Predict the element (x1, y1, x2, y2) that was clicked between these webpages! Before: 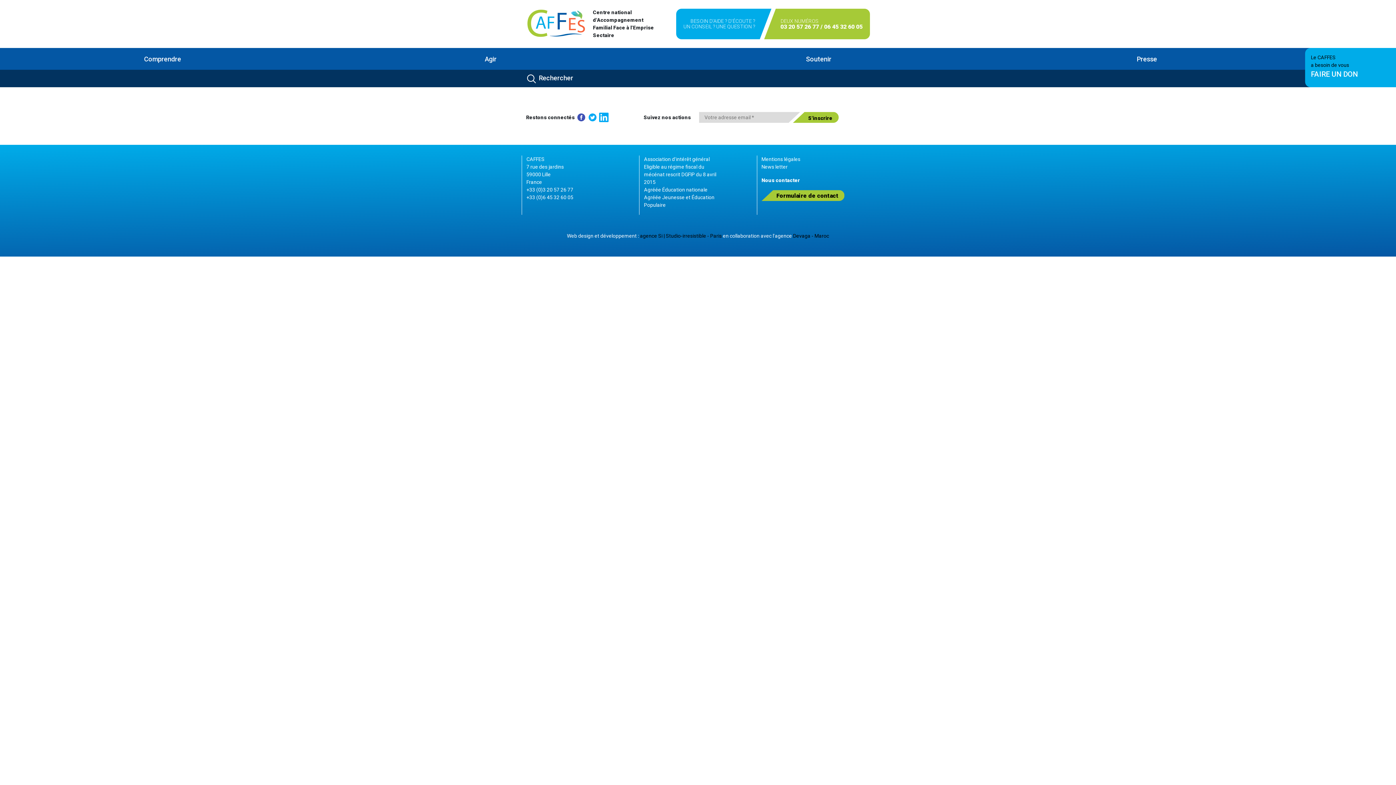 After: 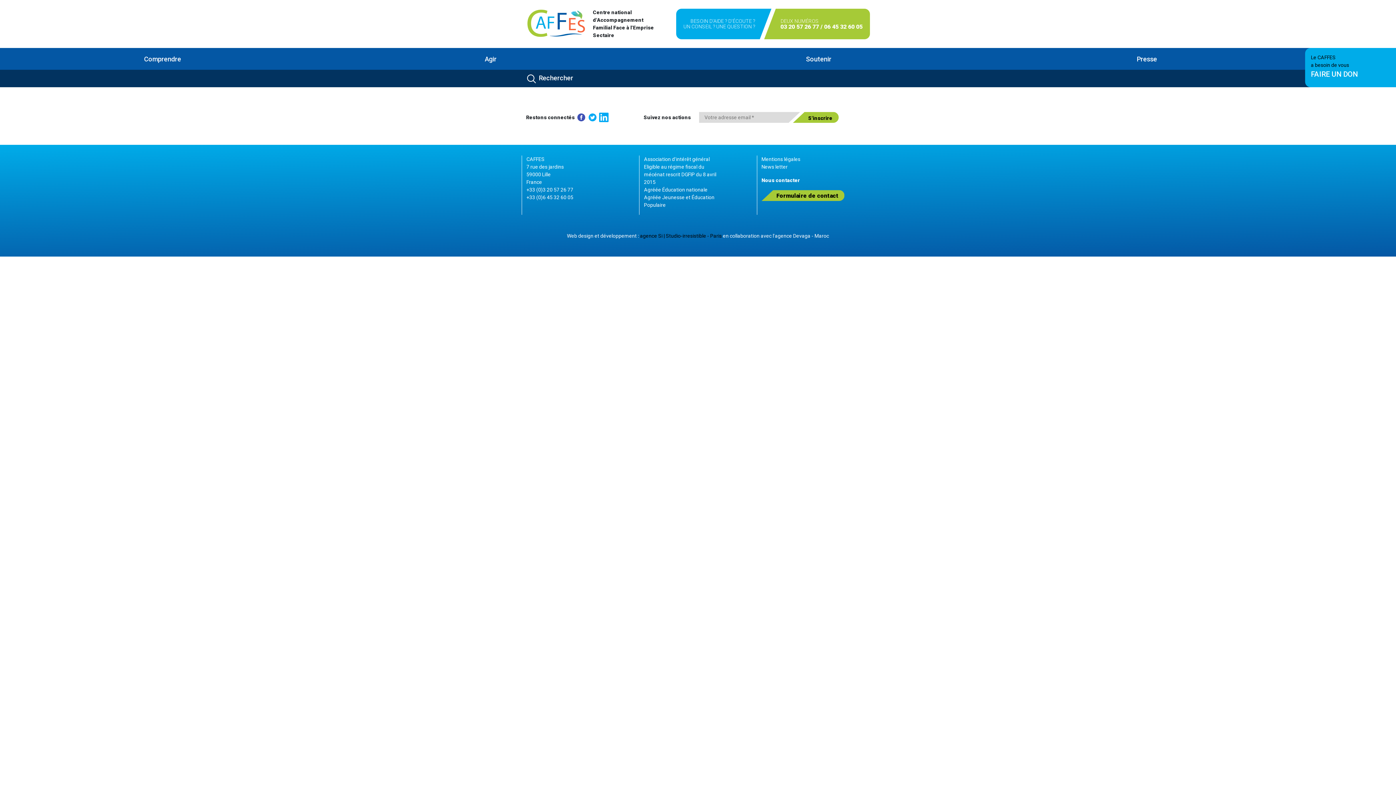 Action: bbox: (793, 233, 829, 239) label: Devaga - Maroc